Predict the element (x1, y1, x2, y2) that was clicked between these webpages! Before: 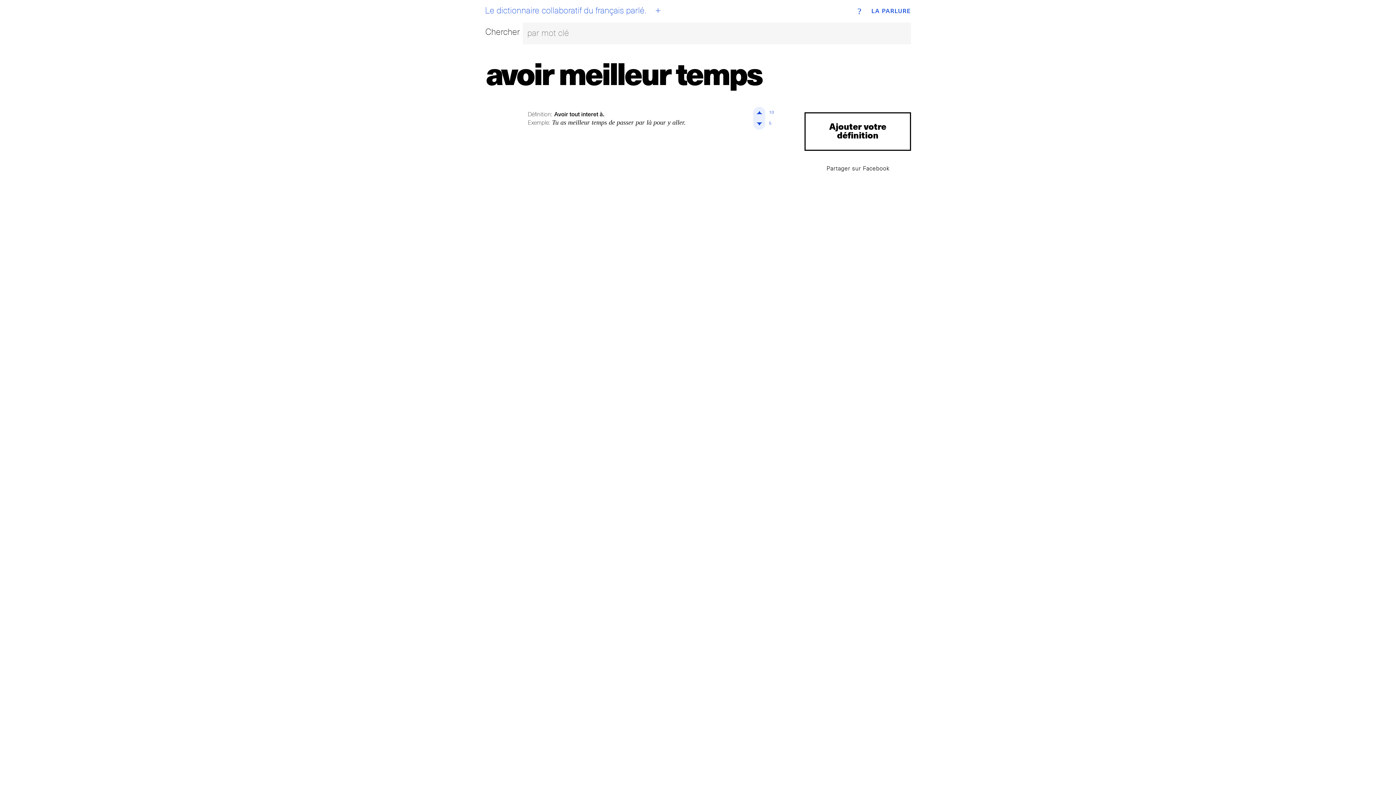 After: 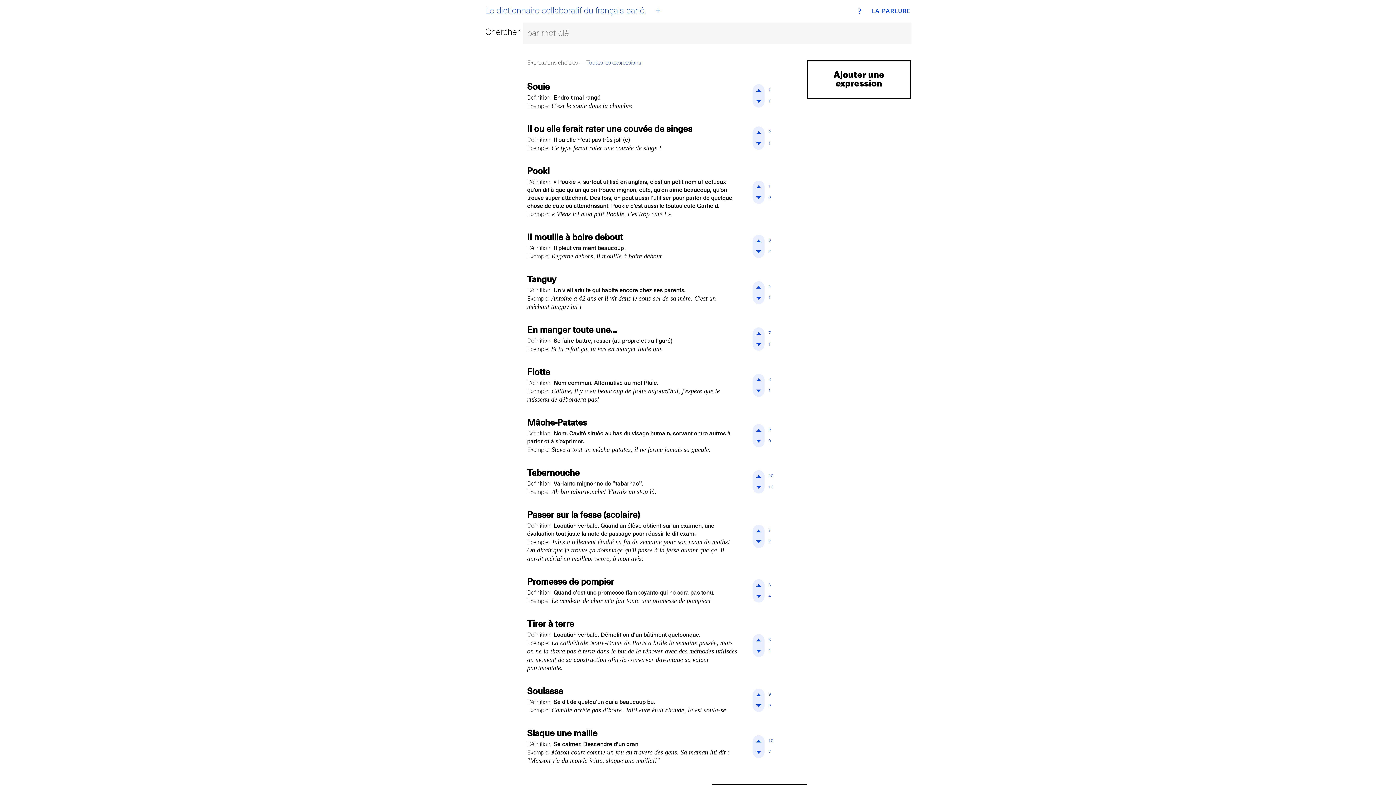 Action: bbox: (871, 8, 911, 14) label: LA PARLURE